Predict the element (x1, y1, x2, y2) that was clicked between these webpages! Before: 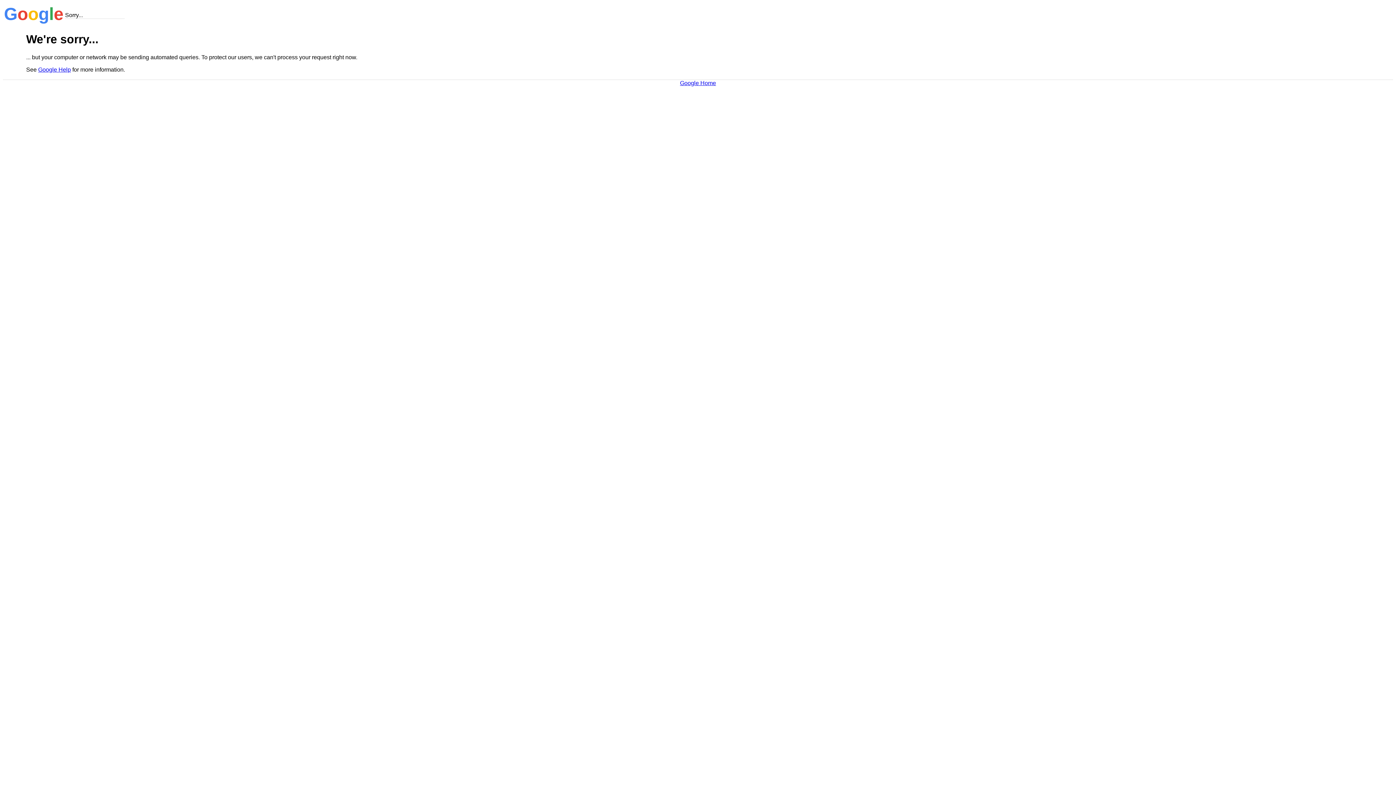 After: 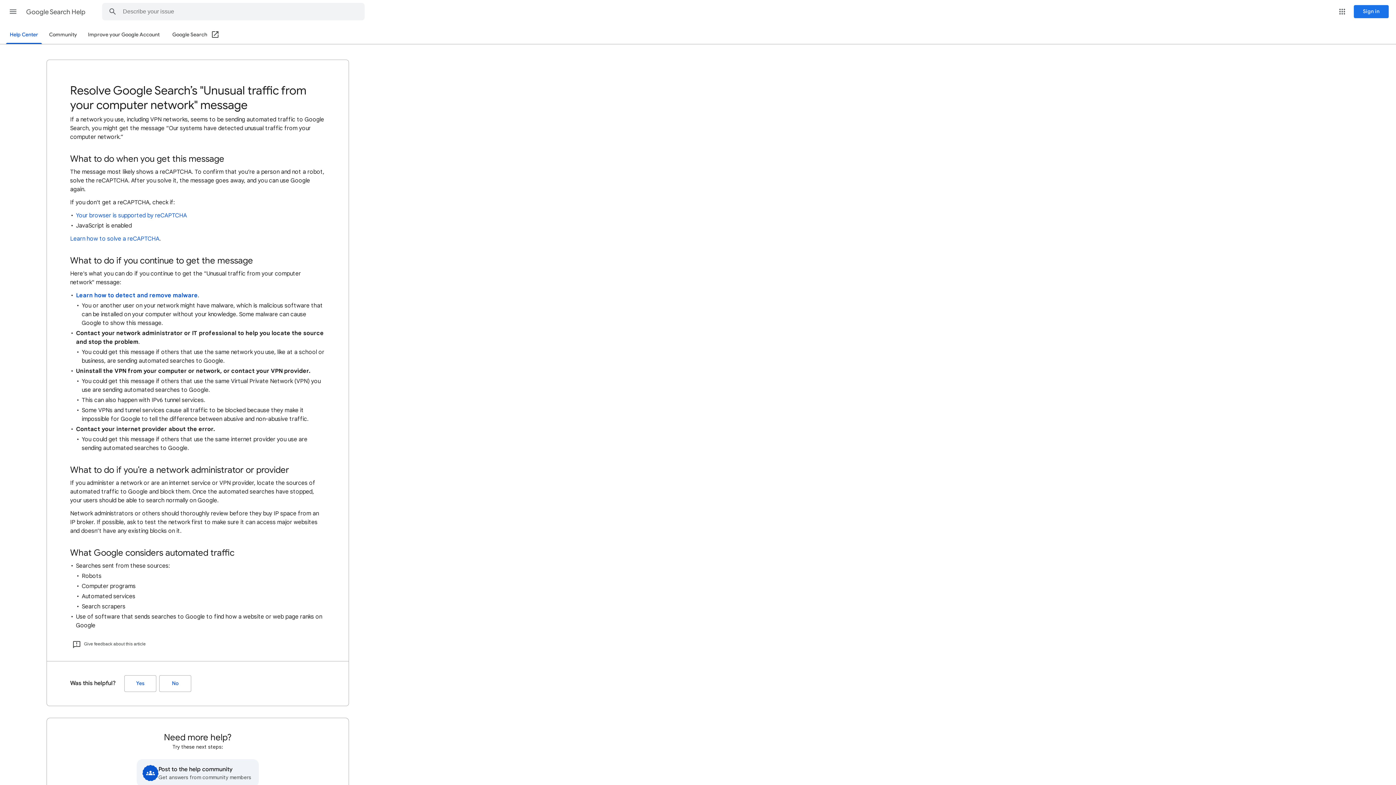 Action: bbox: (38, 66, 70, 72) label: Google Help